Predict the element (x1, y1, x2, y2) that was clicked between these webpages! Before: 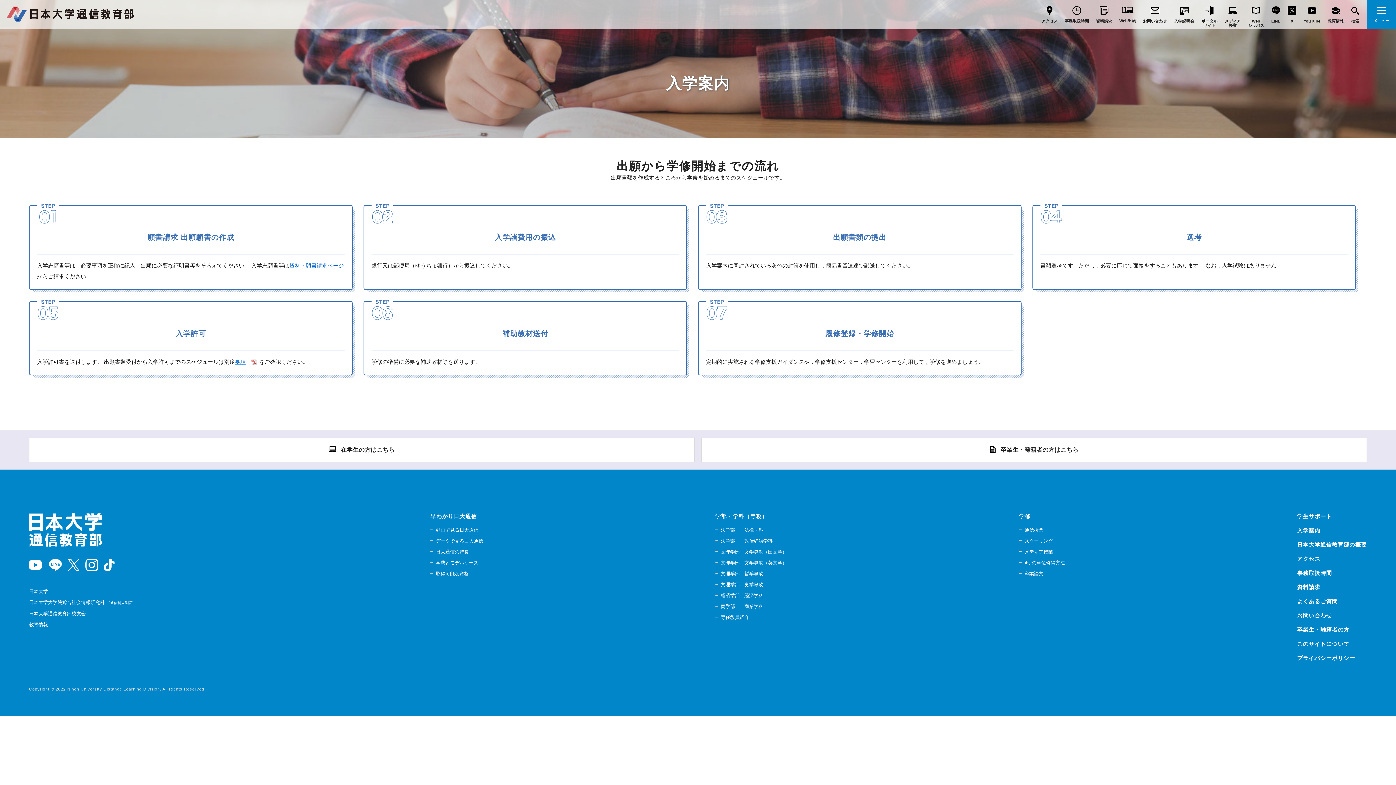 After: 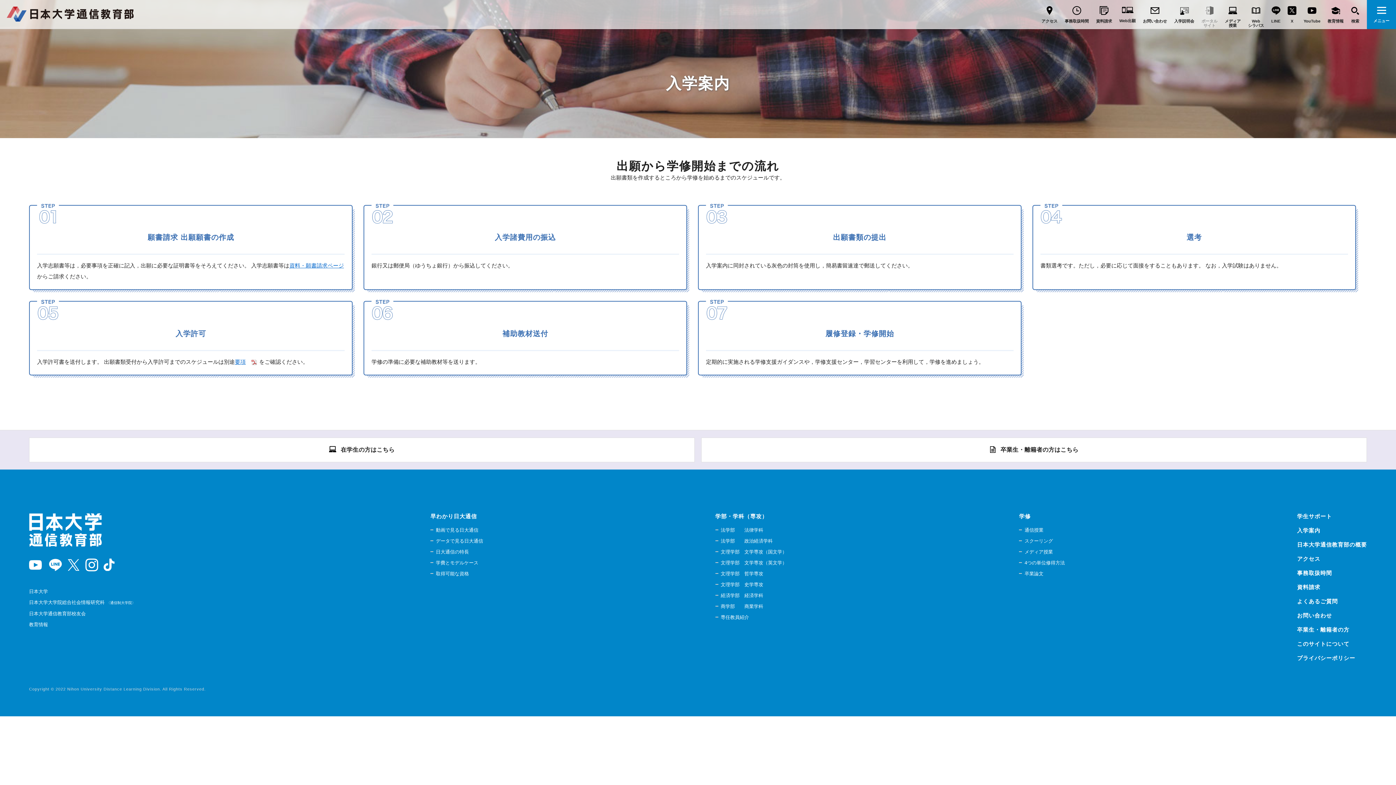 Action: bbox: (1201, 0, 1217, 27) label: ポータル
サイト